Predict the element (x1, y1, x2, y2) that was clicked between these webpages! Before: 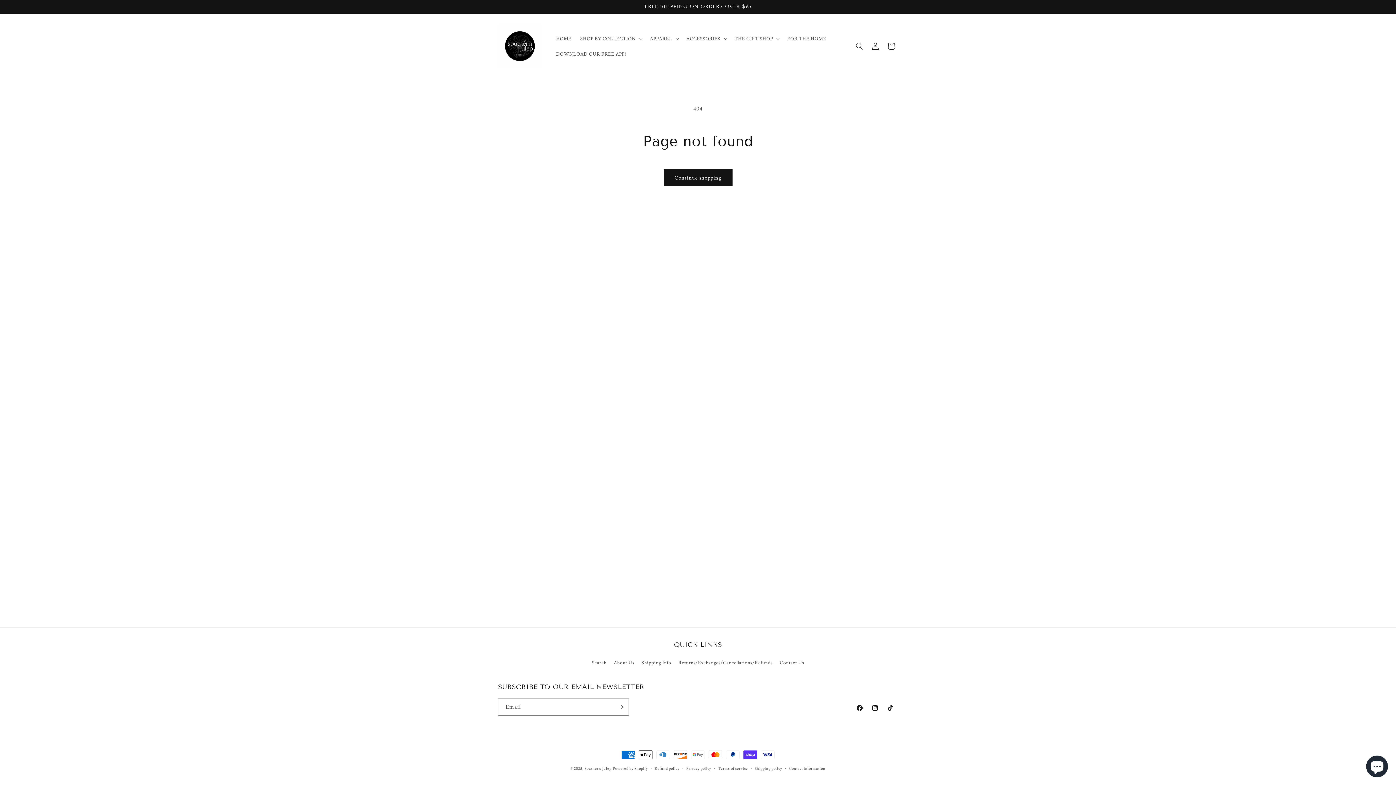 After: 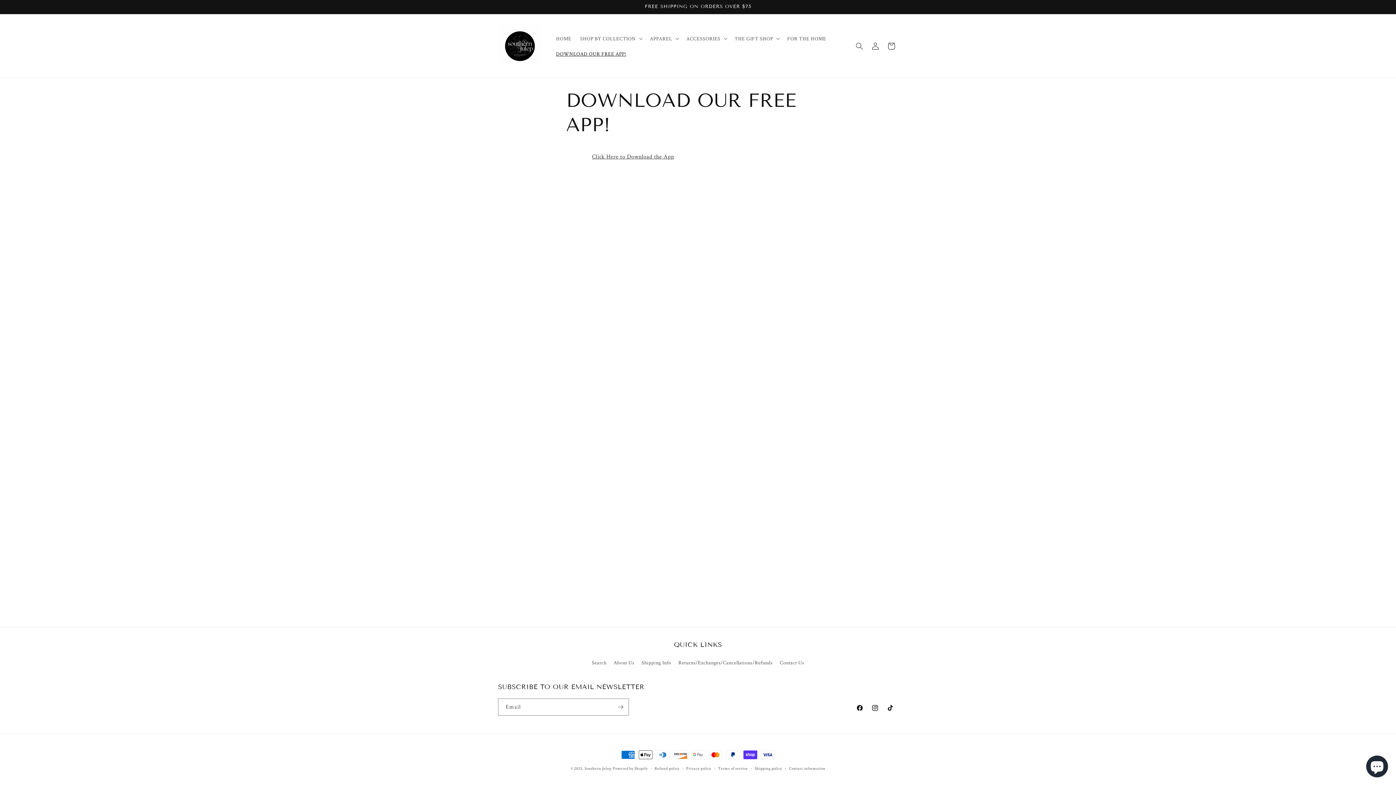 Action: bbox: (551, 46, 630, 61) label: DOWNLOAD OUR FREE APP!